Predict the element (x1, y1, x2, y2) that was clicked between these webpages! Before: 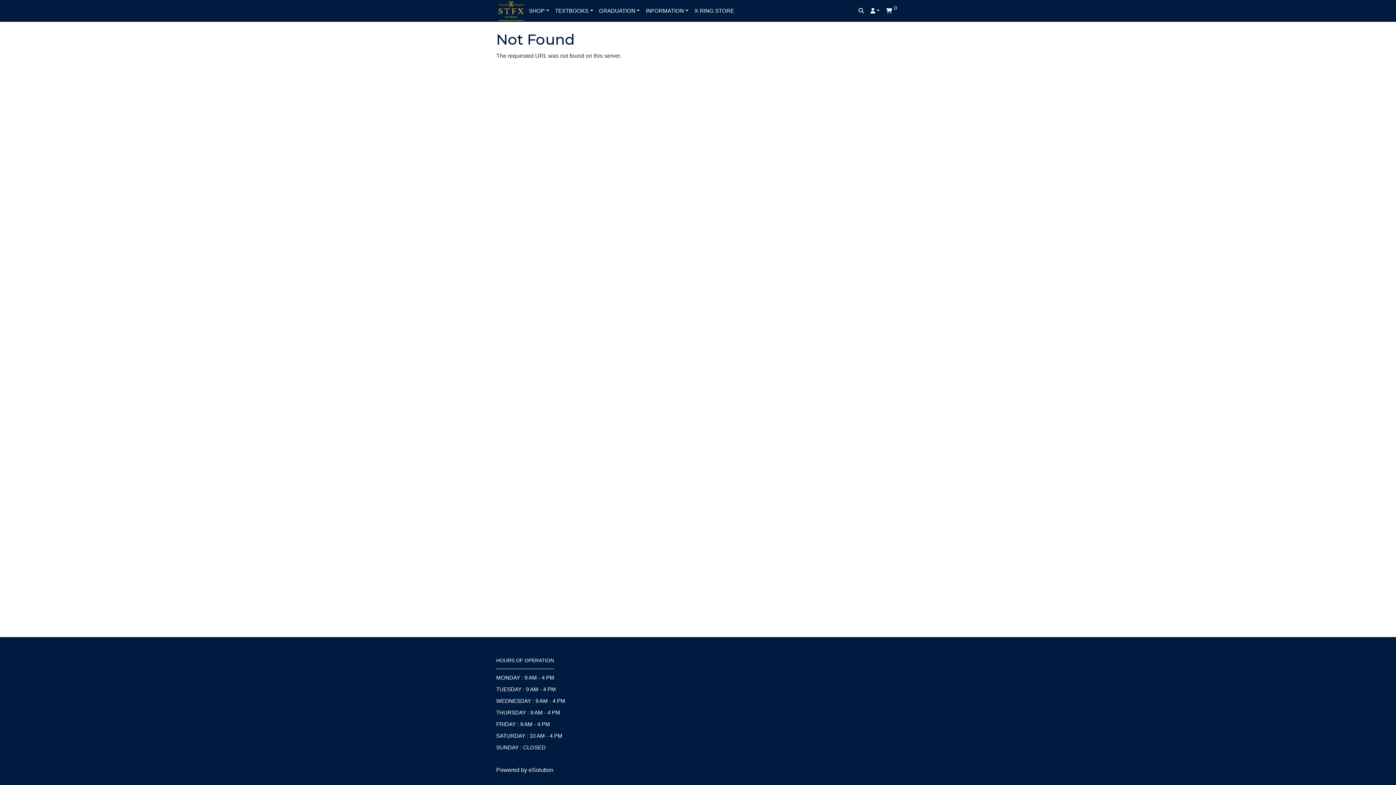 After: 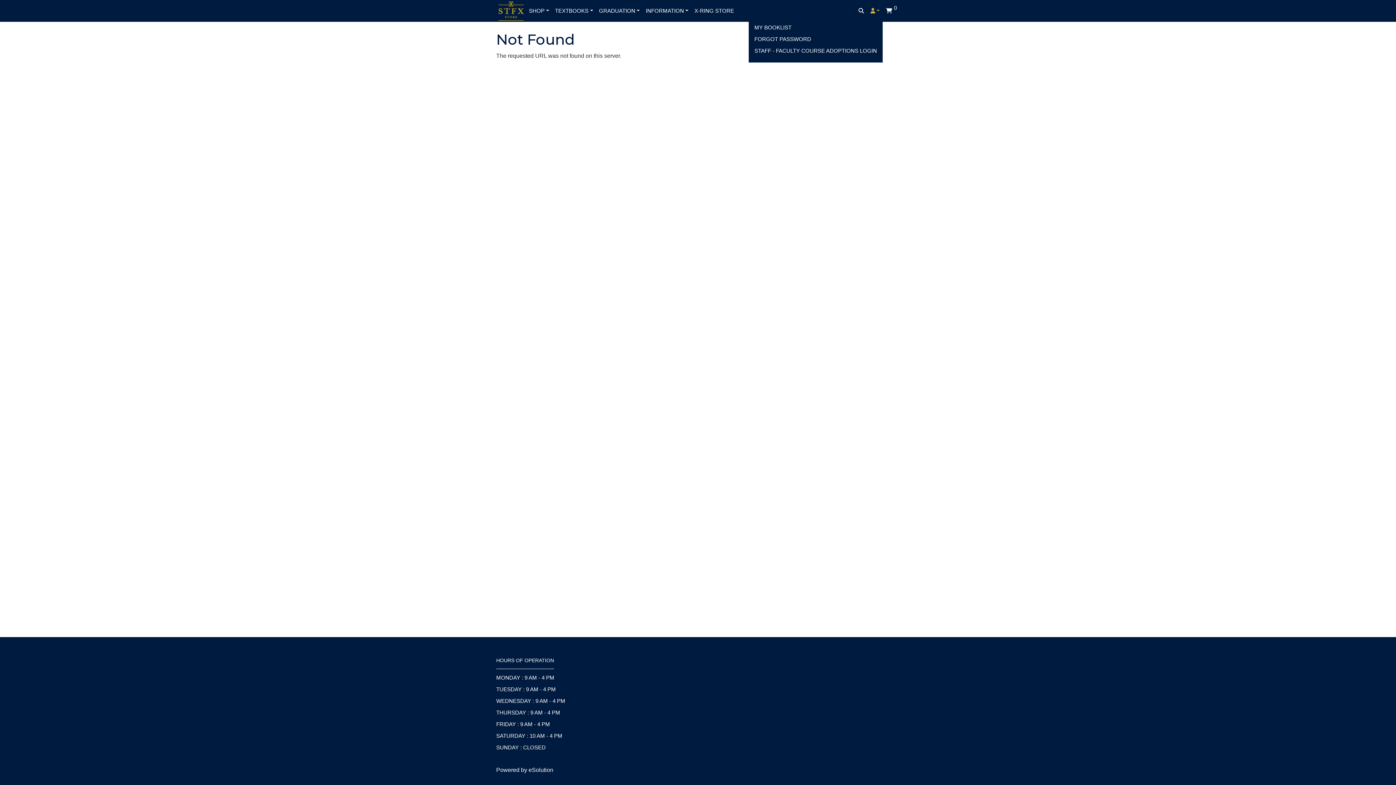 Action: bbox: (867, 0, 883, 21)